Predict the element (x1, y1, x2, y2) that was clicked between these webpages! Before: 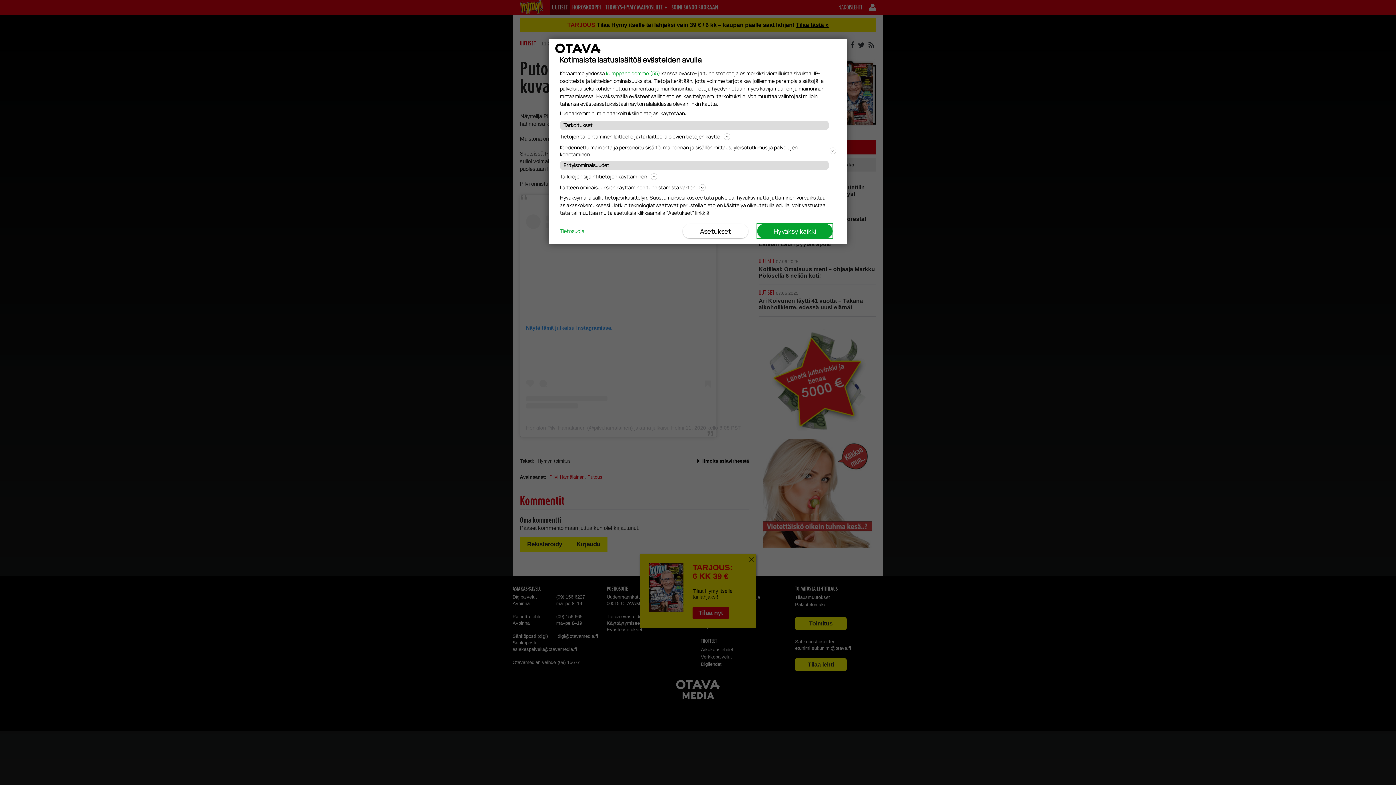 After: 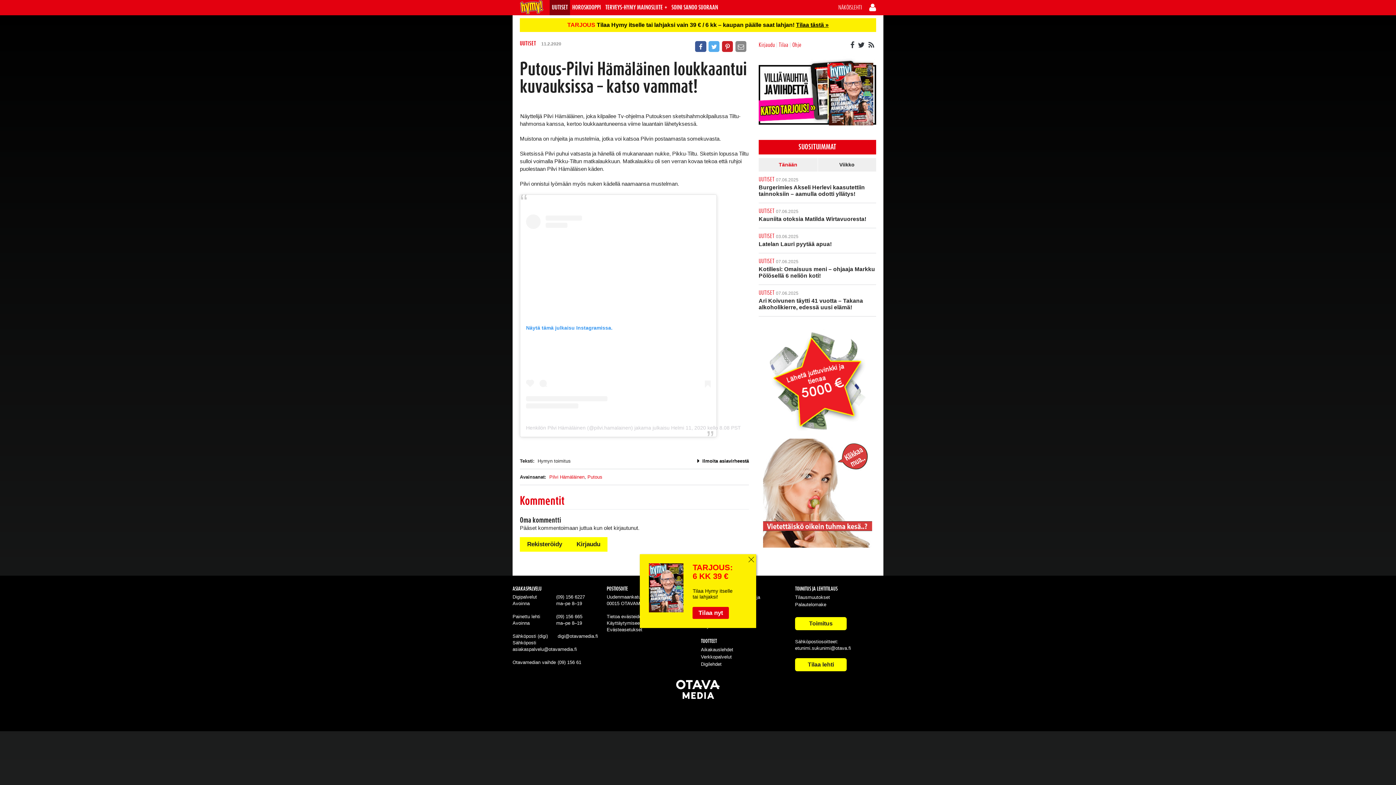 Action: label: Hyväksy kaikki bbox: (757, 224, 832, 238)